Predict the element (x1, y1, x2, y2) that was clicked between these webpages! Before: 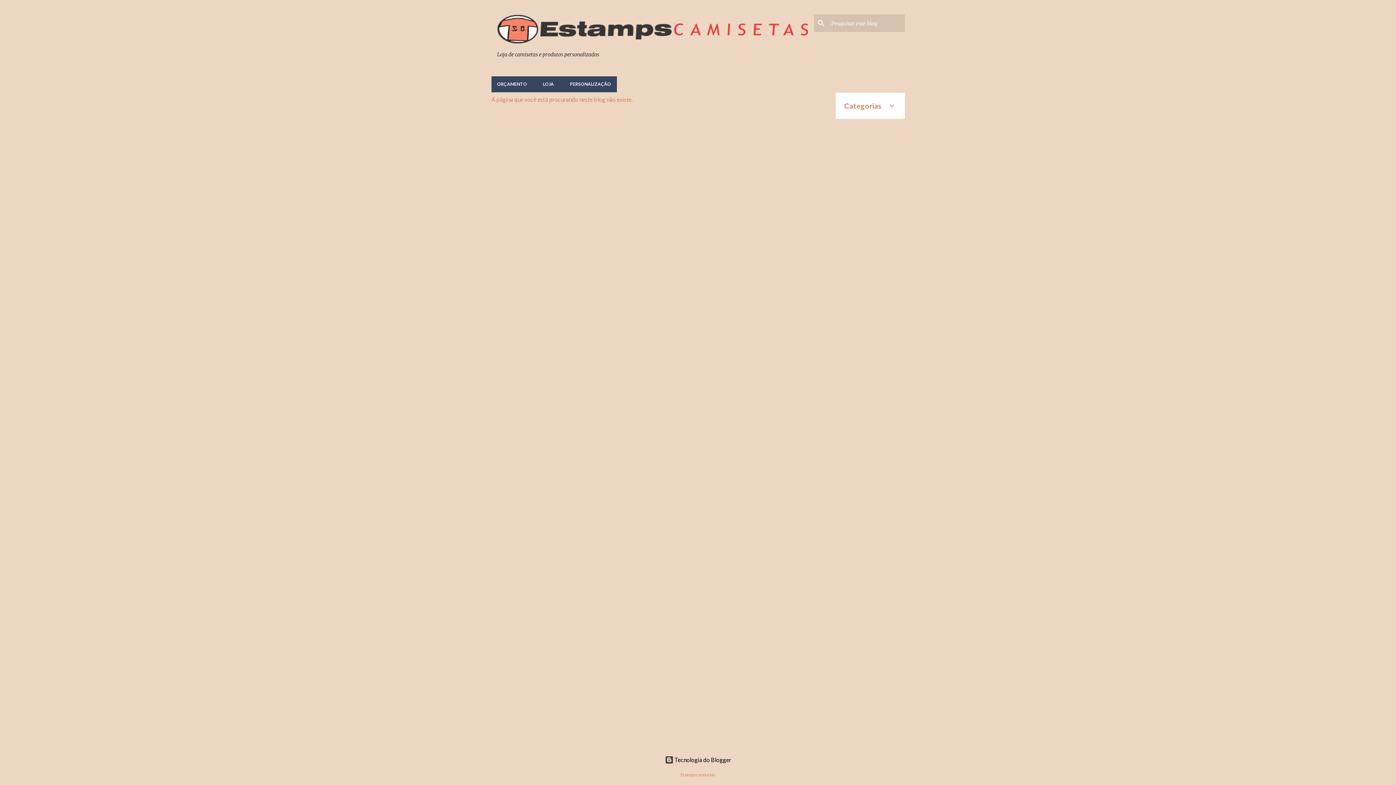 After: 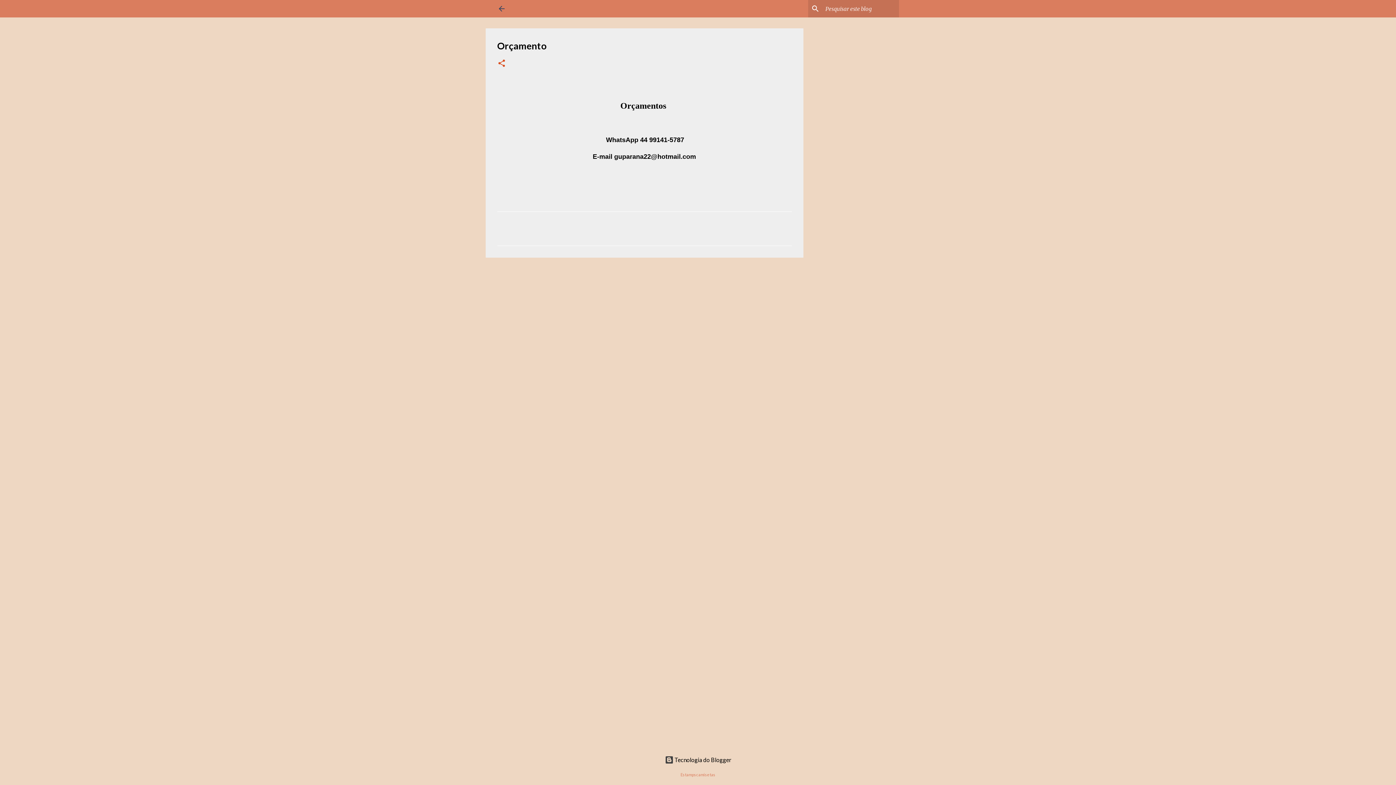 Action: label: ORÇAMENTO bbox: (491, 76, 535, 92)